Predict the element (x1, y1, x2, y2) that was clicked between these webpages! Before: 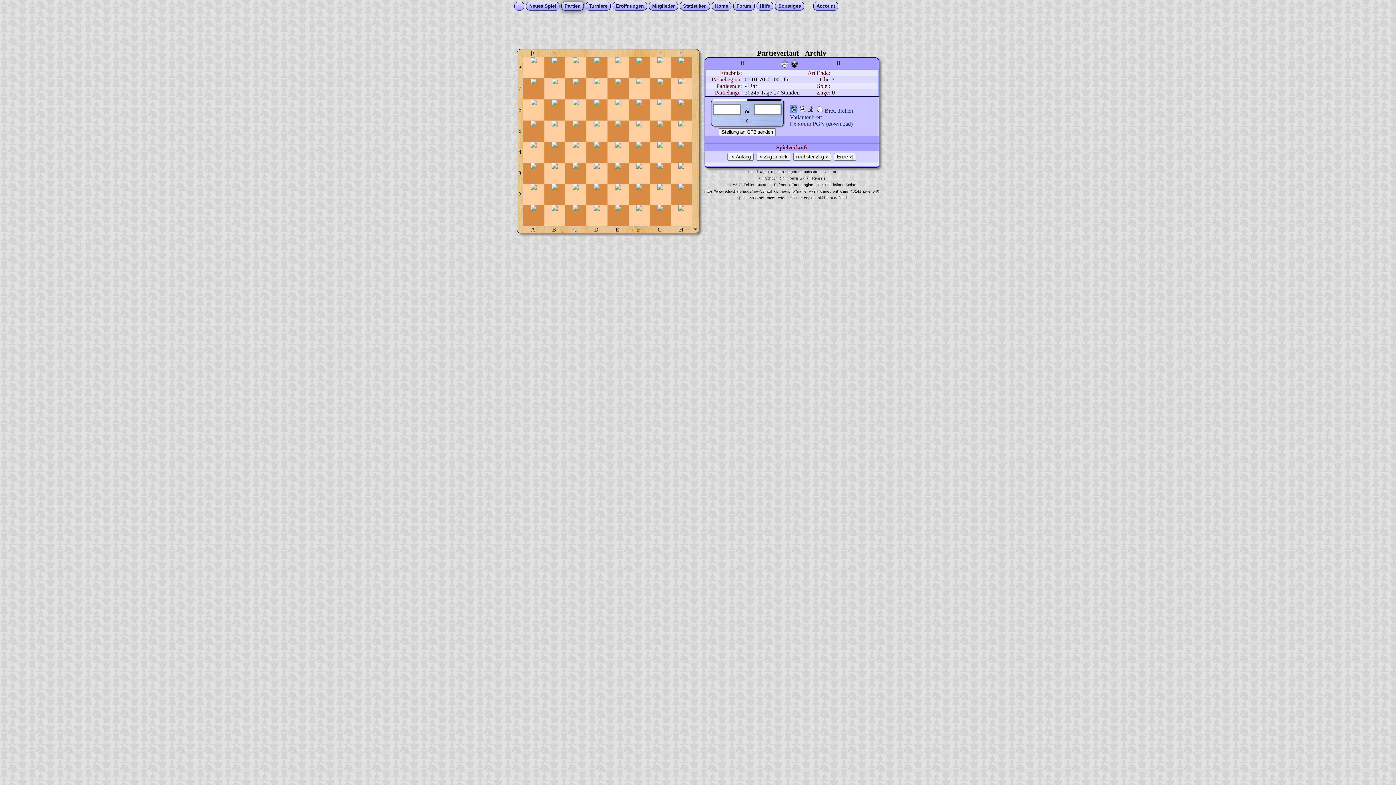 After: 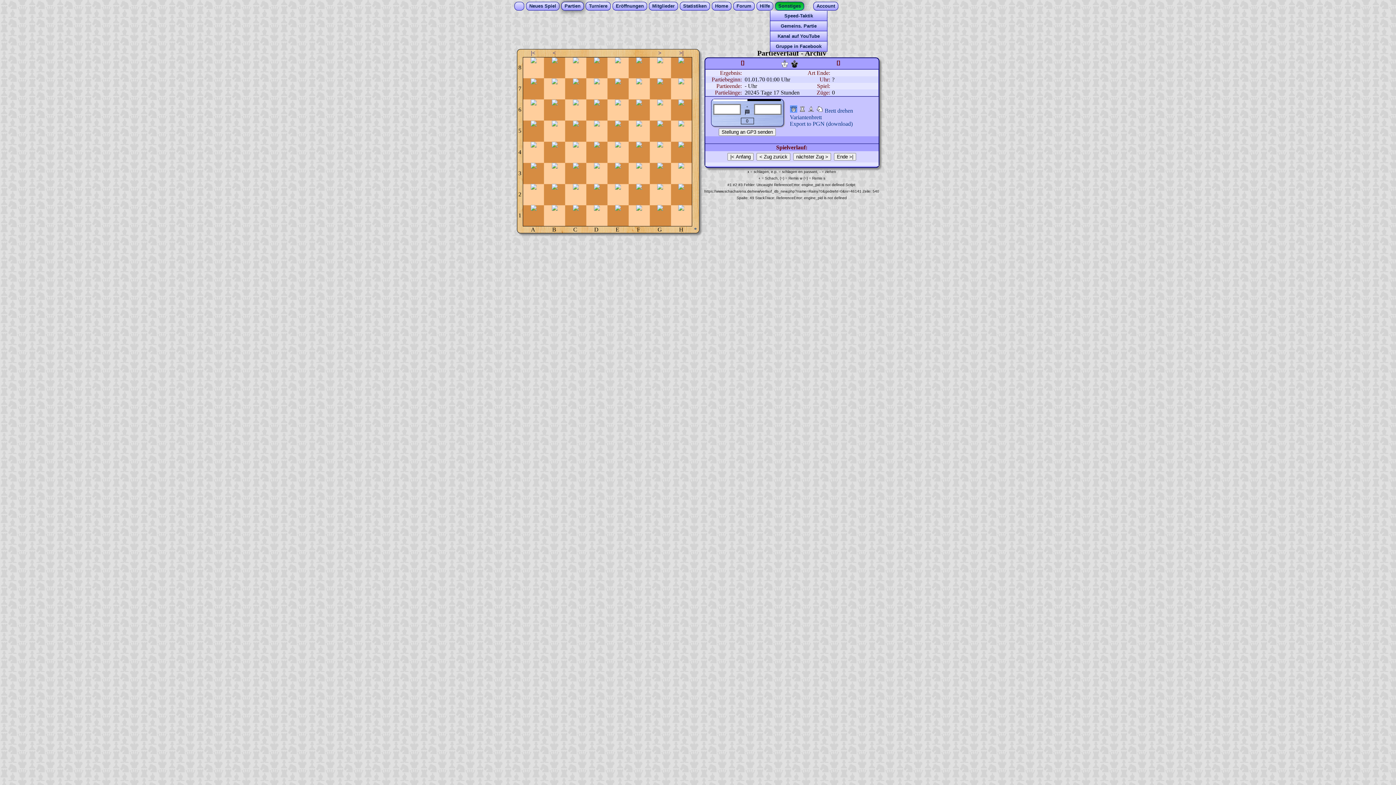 Action: label: Sonstiges bbox: (778, 3, 801, 8)